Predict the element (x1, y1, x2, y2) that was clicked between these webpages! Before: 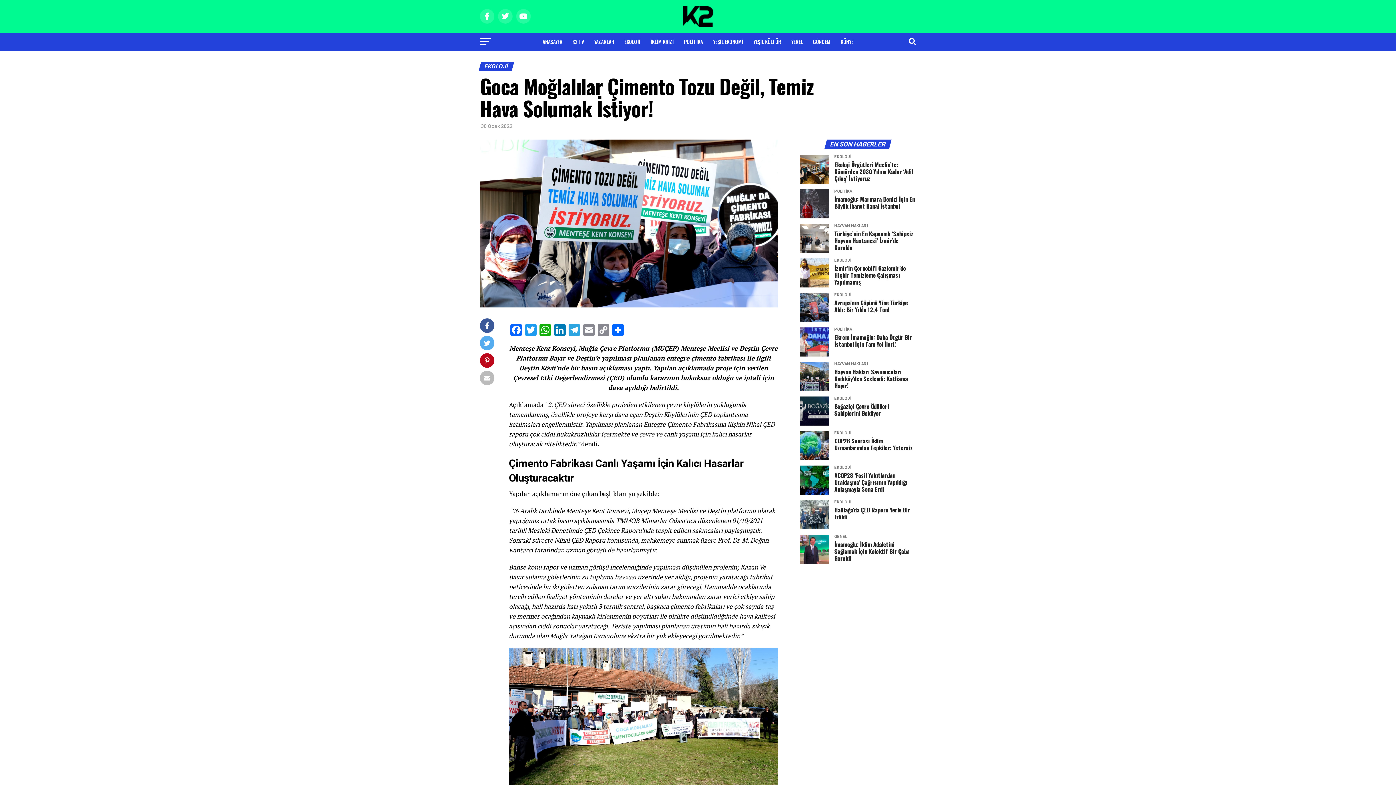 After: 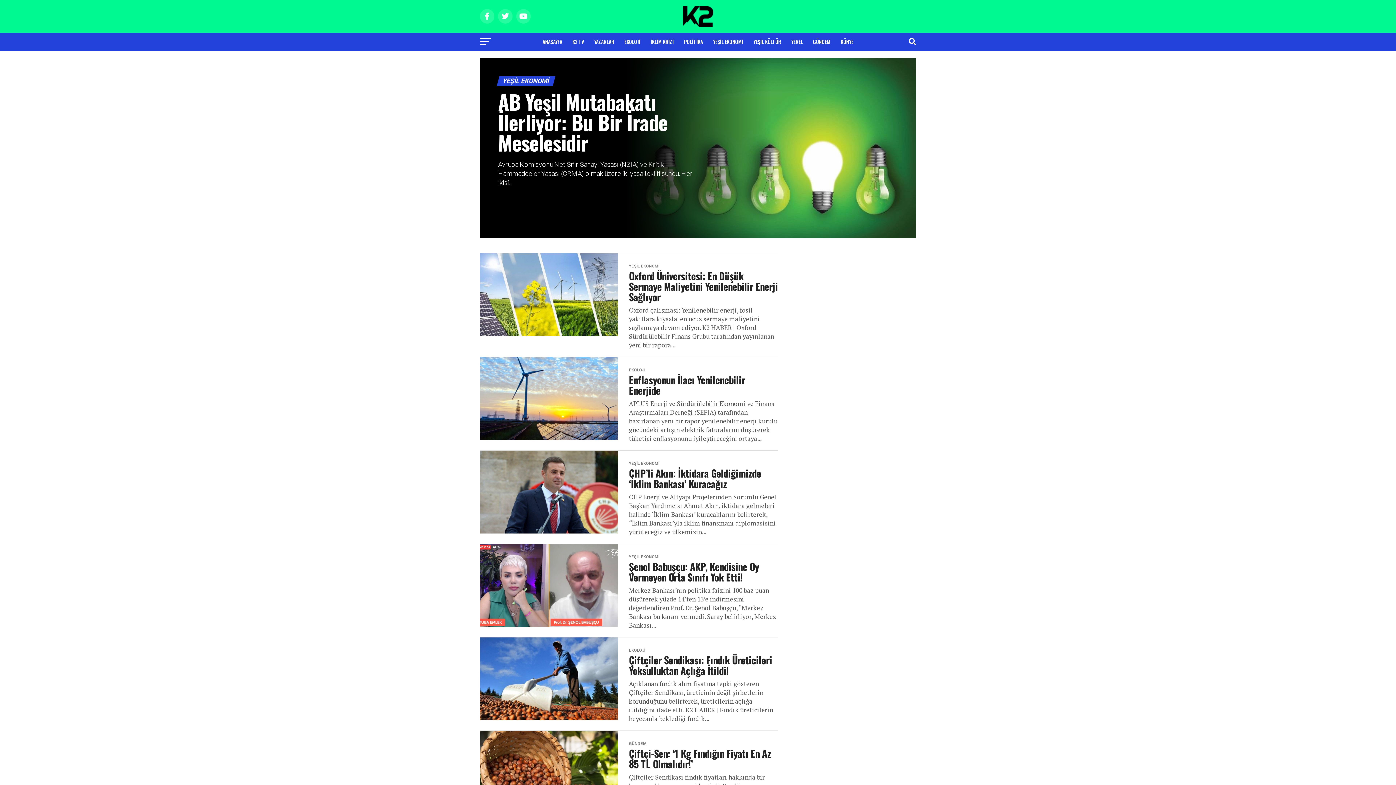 Action: bbox: (708, 32, 747, 50) label: YEŞİL EKONOMİ